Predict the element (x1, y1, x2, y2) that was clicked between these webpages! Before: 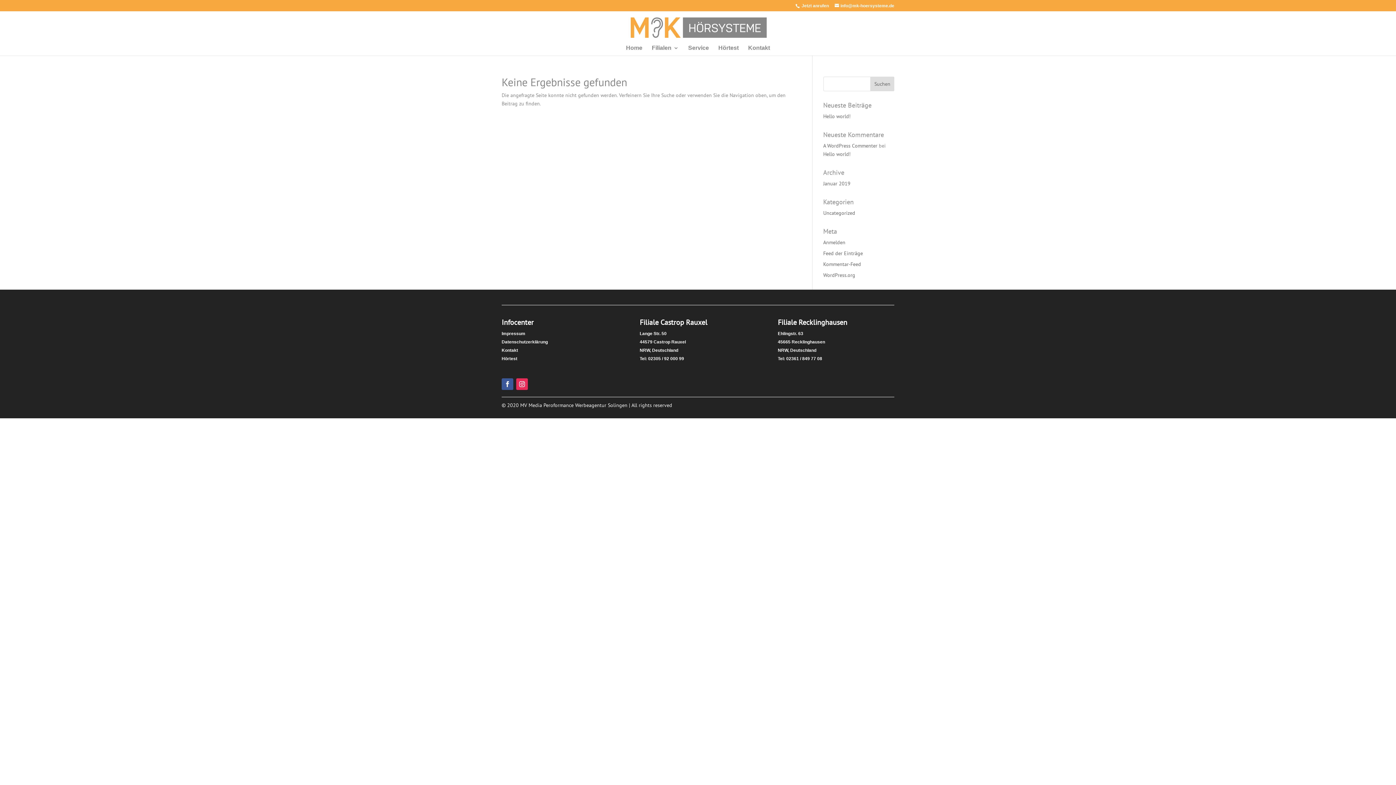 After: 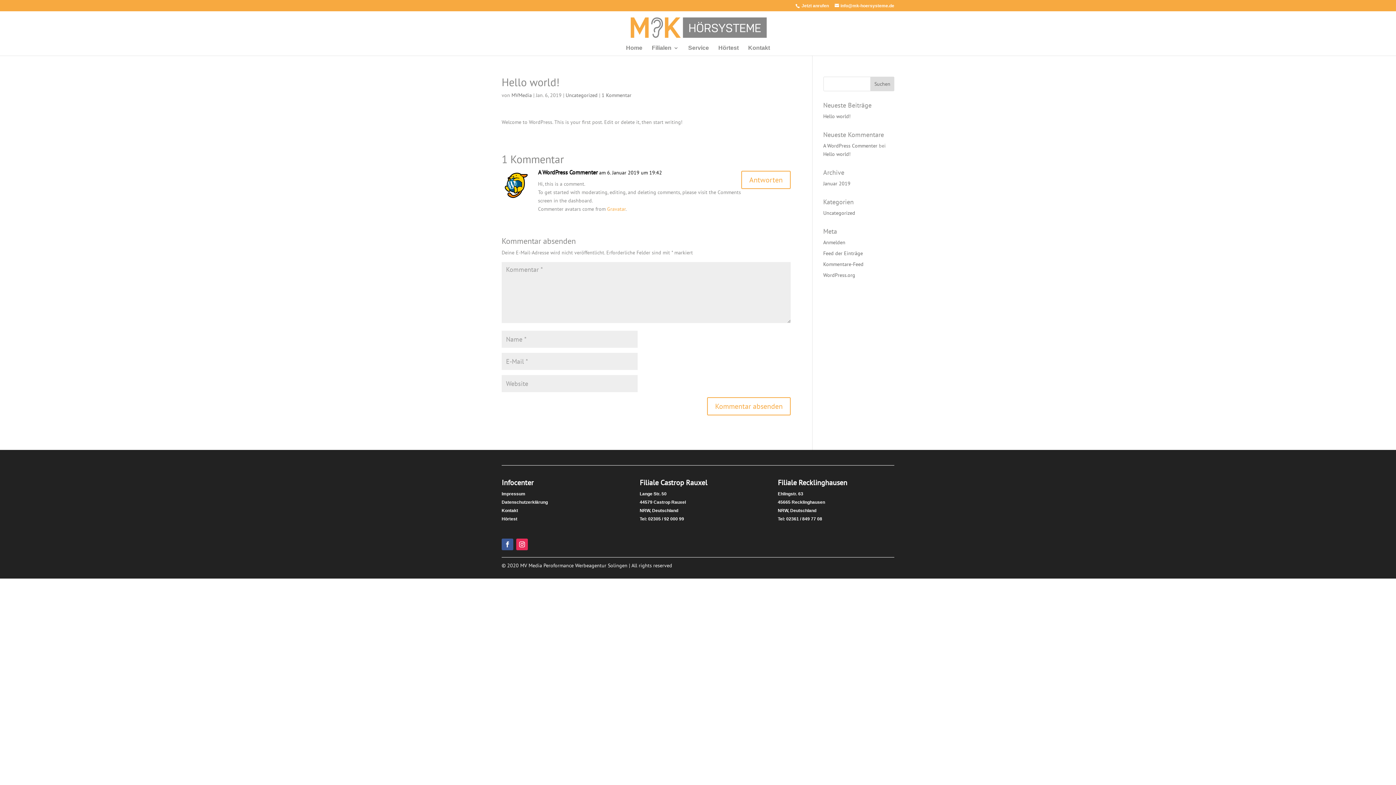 Action: label: Hello world! bbox: (823, 150, 850, 157)